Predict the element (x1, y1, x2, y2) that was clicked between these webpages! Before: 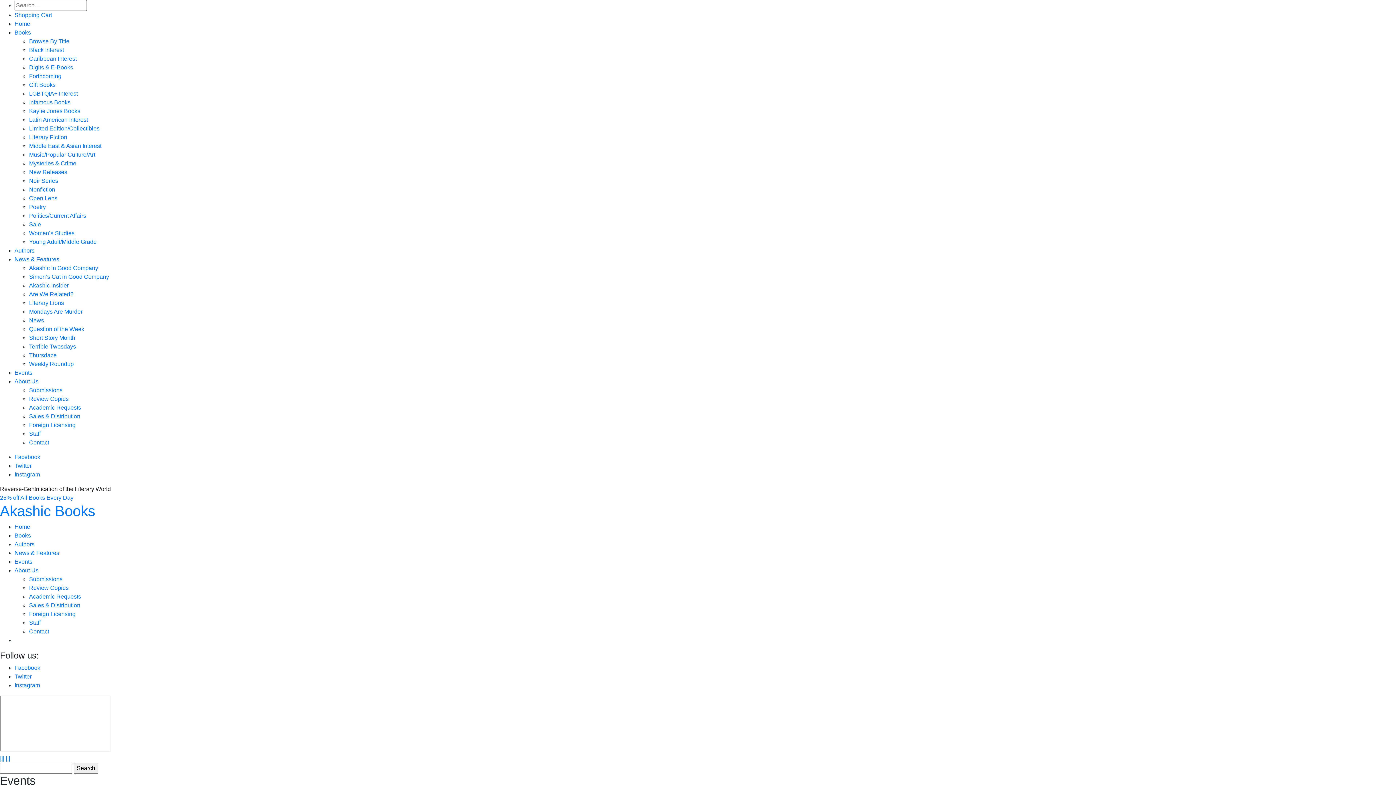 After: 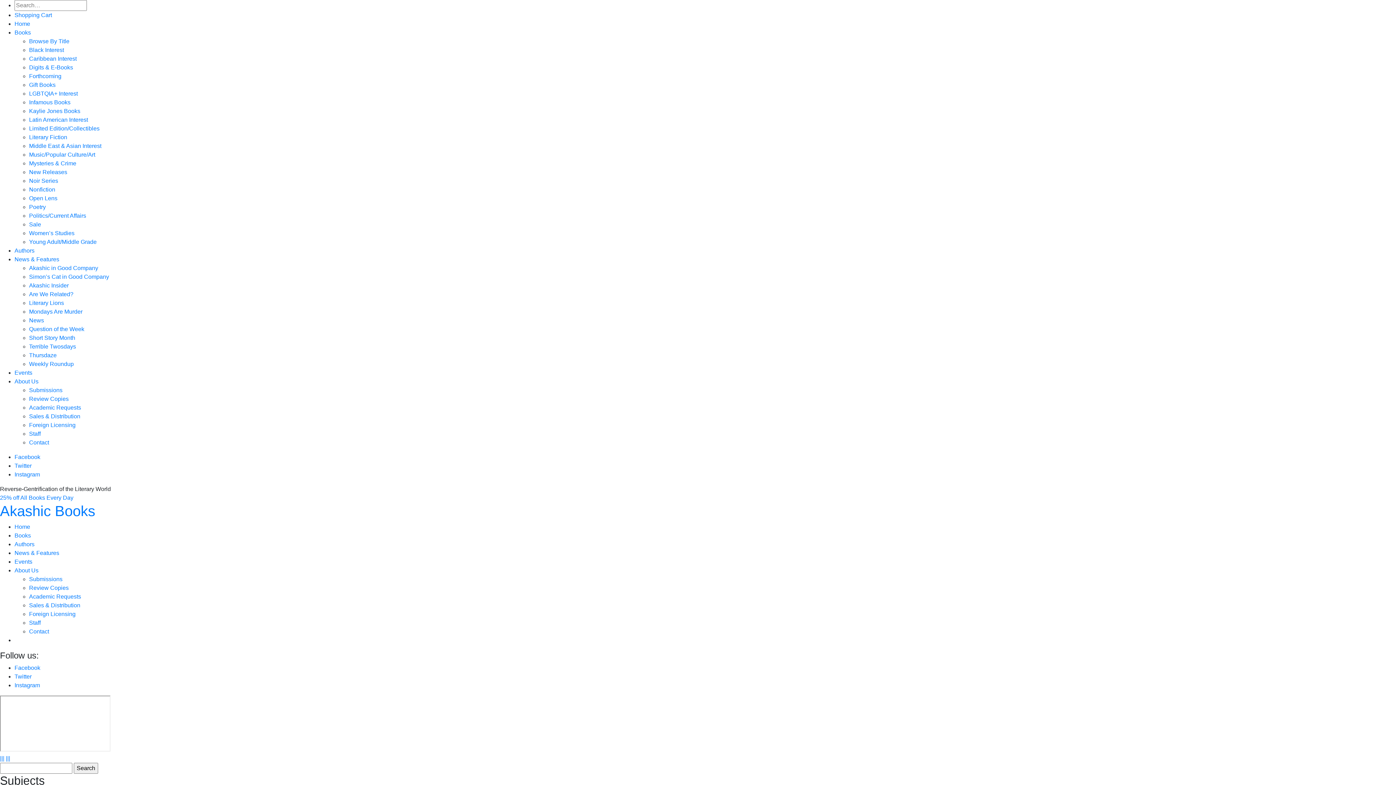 Action: bbox: (14, 20, 30, 26) label: Home